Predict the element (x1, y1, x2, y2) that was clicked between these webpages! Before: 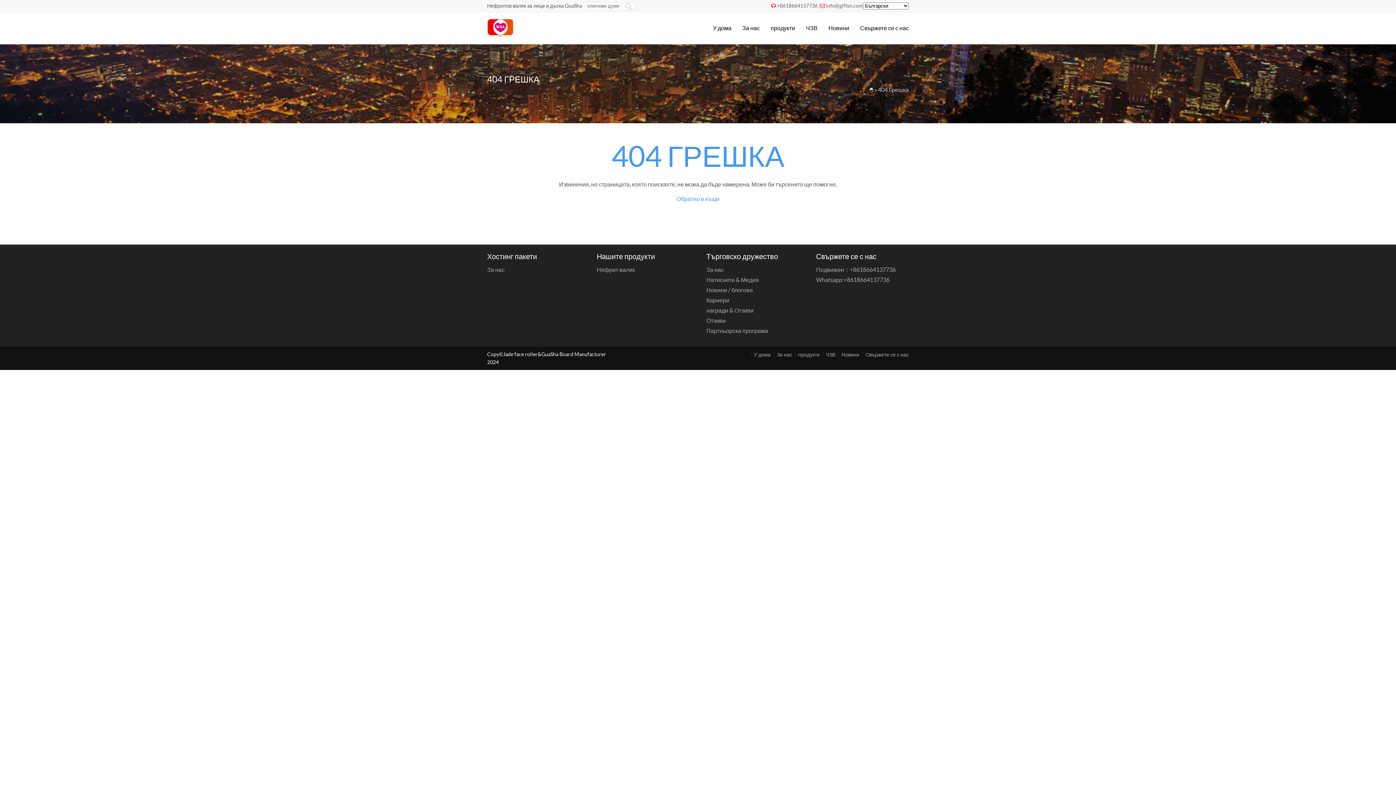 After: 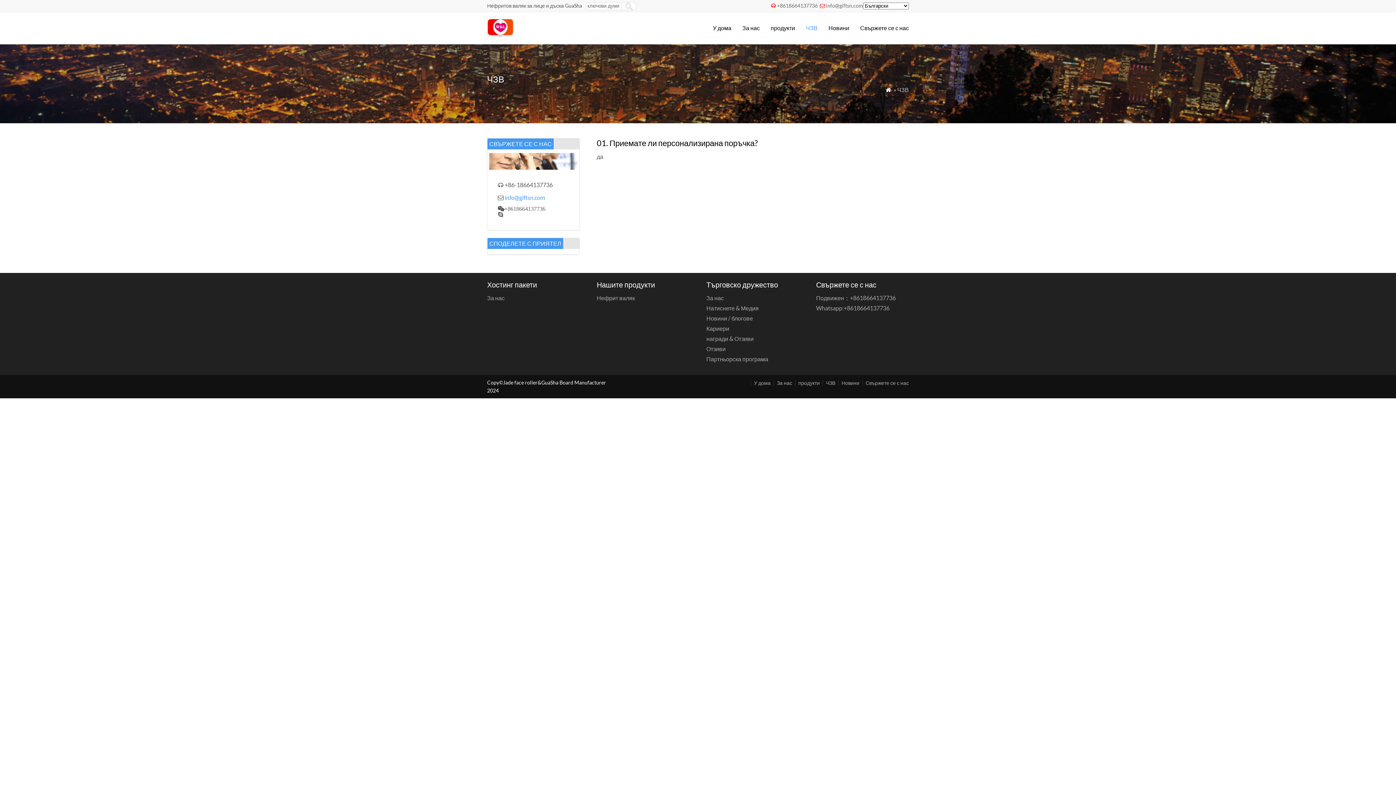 Action: label: ЧЗВ bbox: (822, 351, 835, 357)